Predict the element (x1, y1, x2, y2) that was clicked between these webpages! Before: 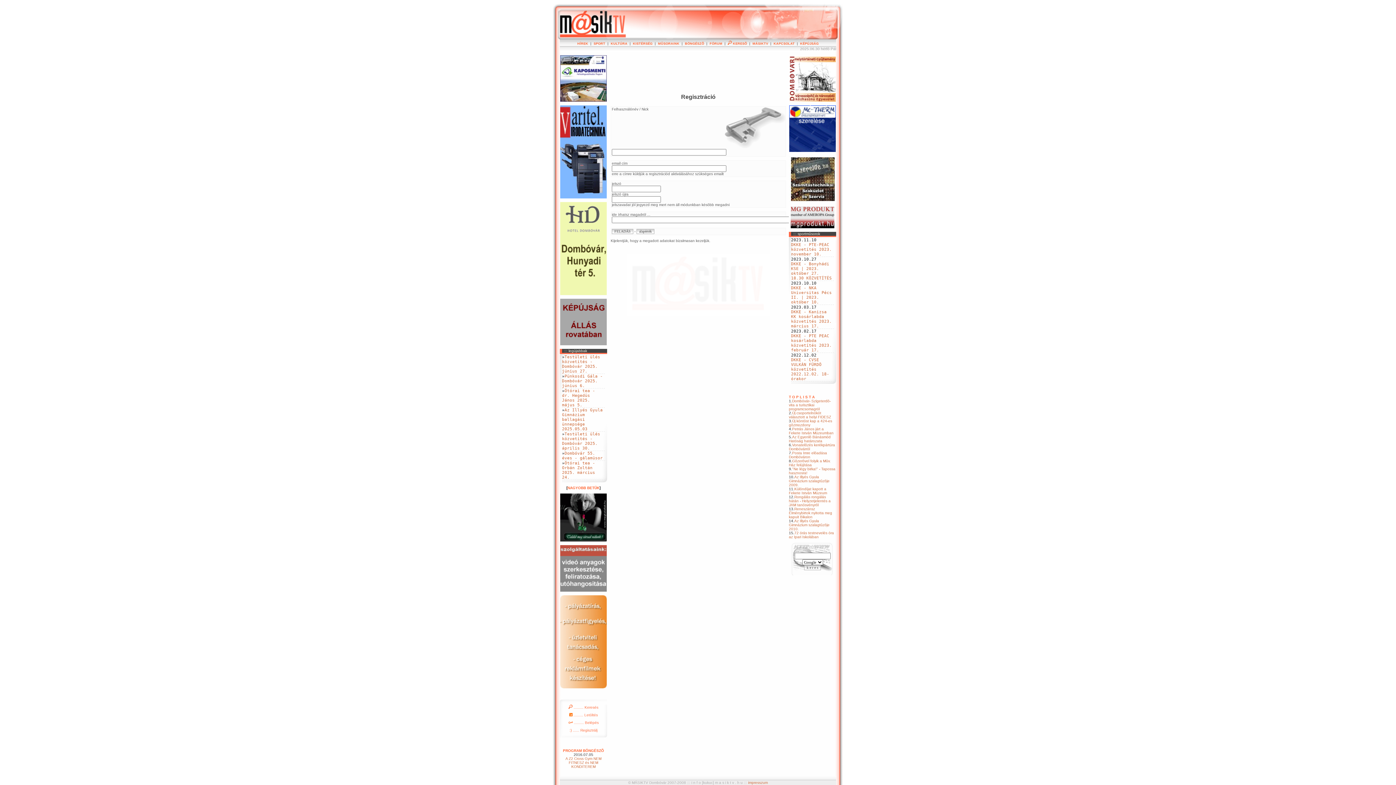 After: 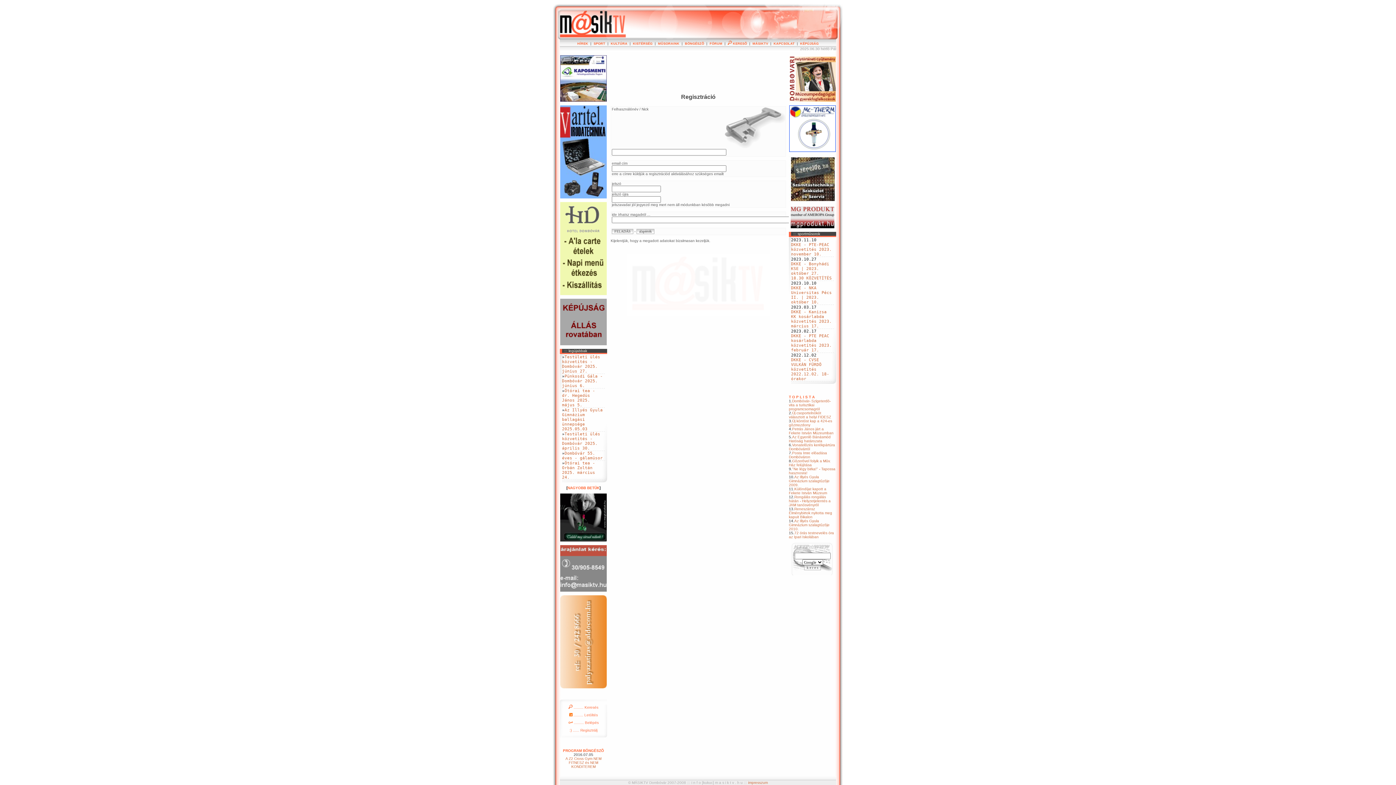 Action: bbox: (790, 225, 834, 229)